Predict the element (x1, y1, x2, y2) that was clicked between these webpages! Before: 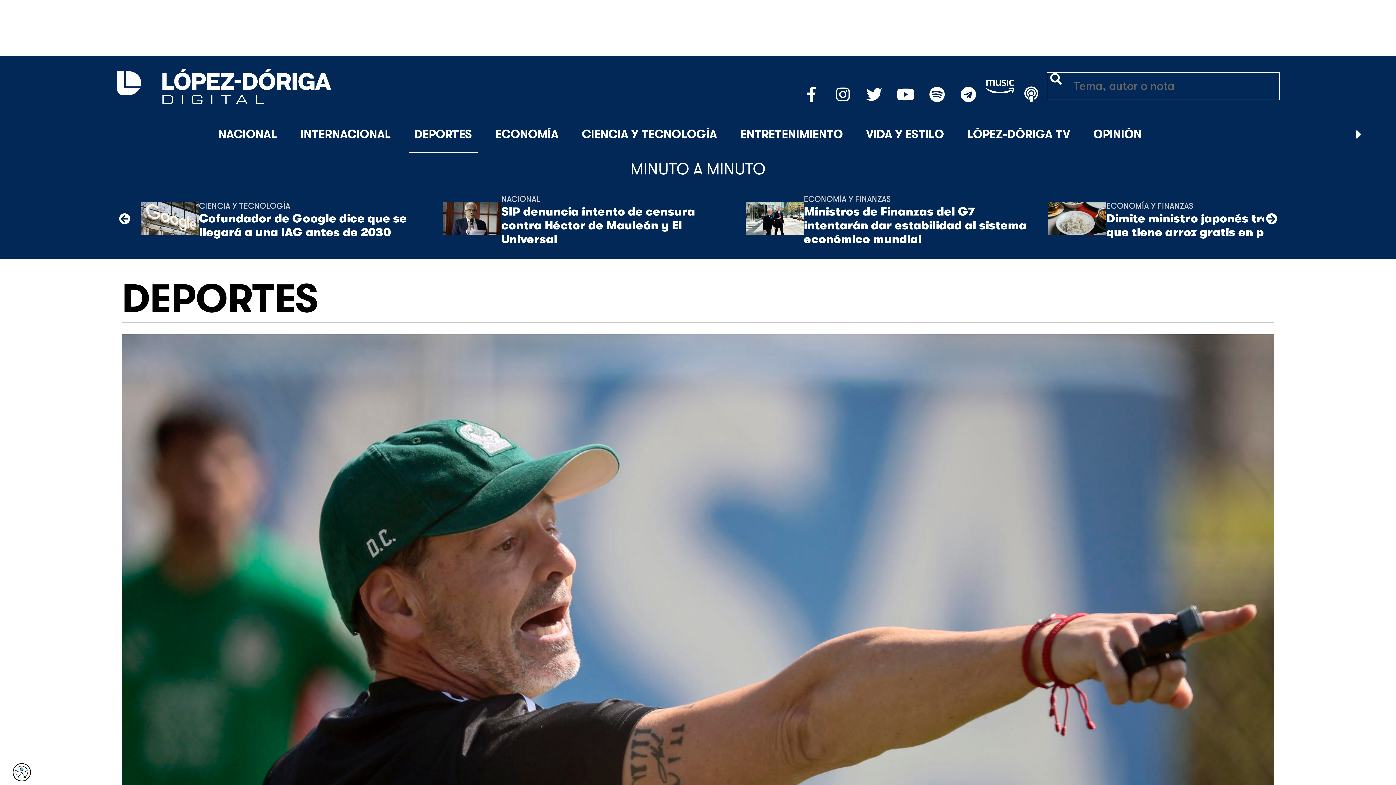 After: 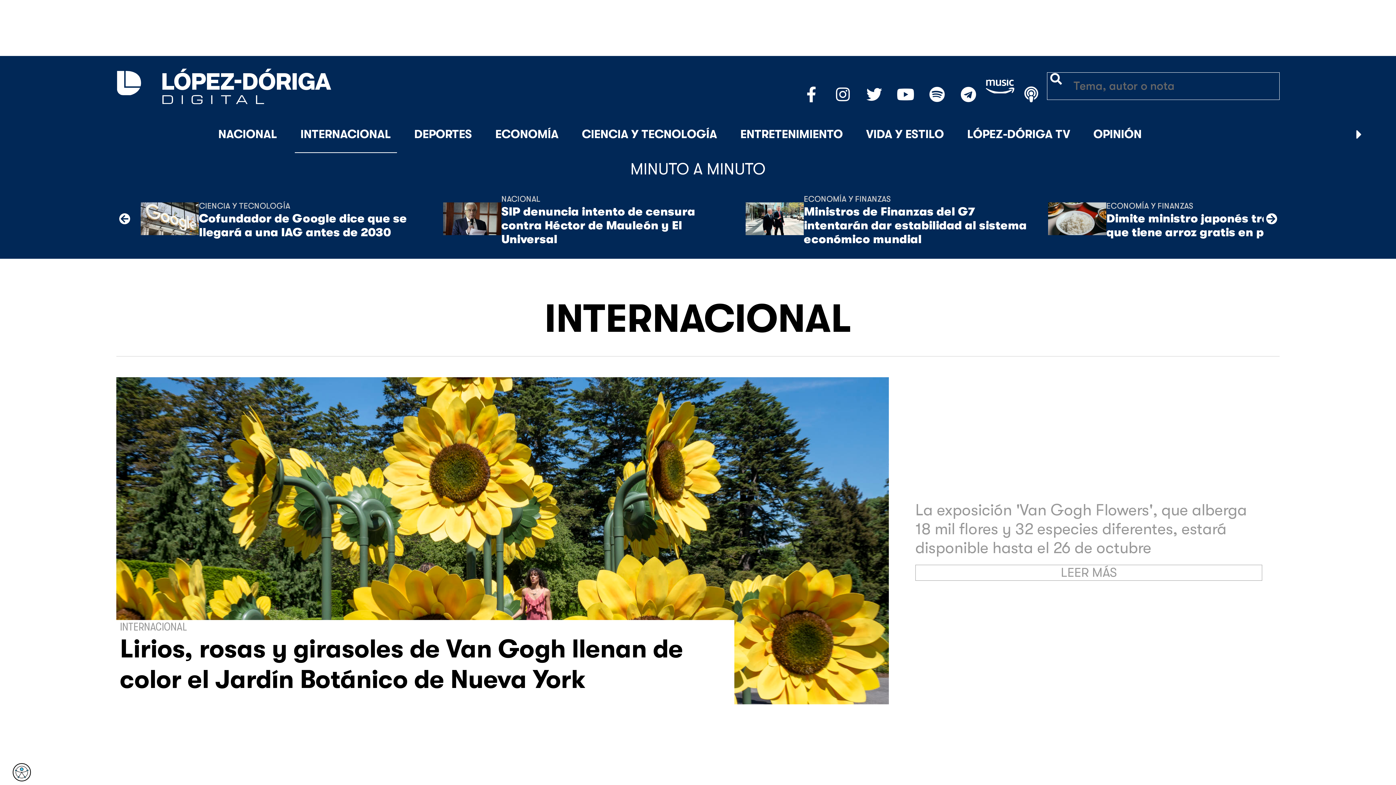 Action: bbox: (294, 116, 396, 153) label: INTERNACIONAL